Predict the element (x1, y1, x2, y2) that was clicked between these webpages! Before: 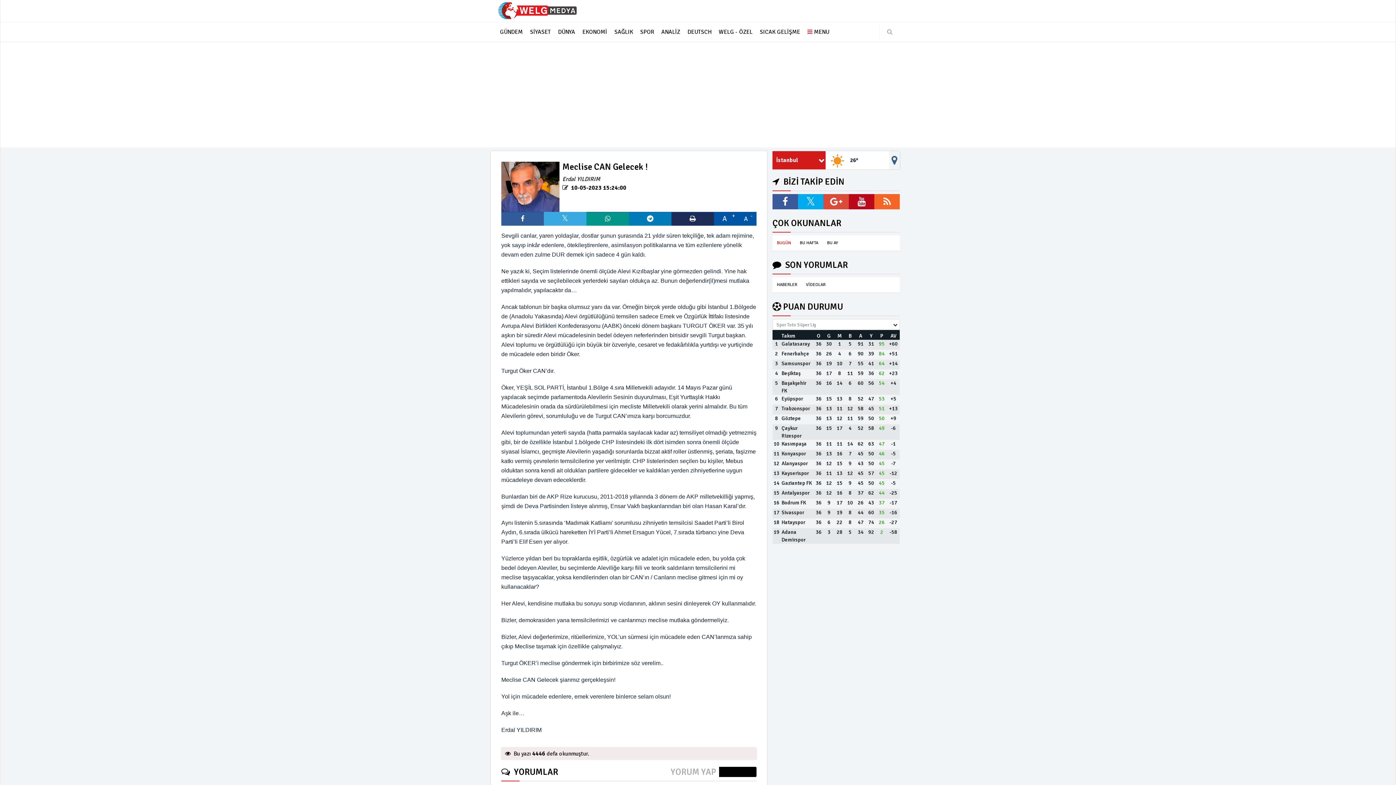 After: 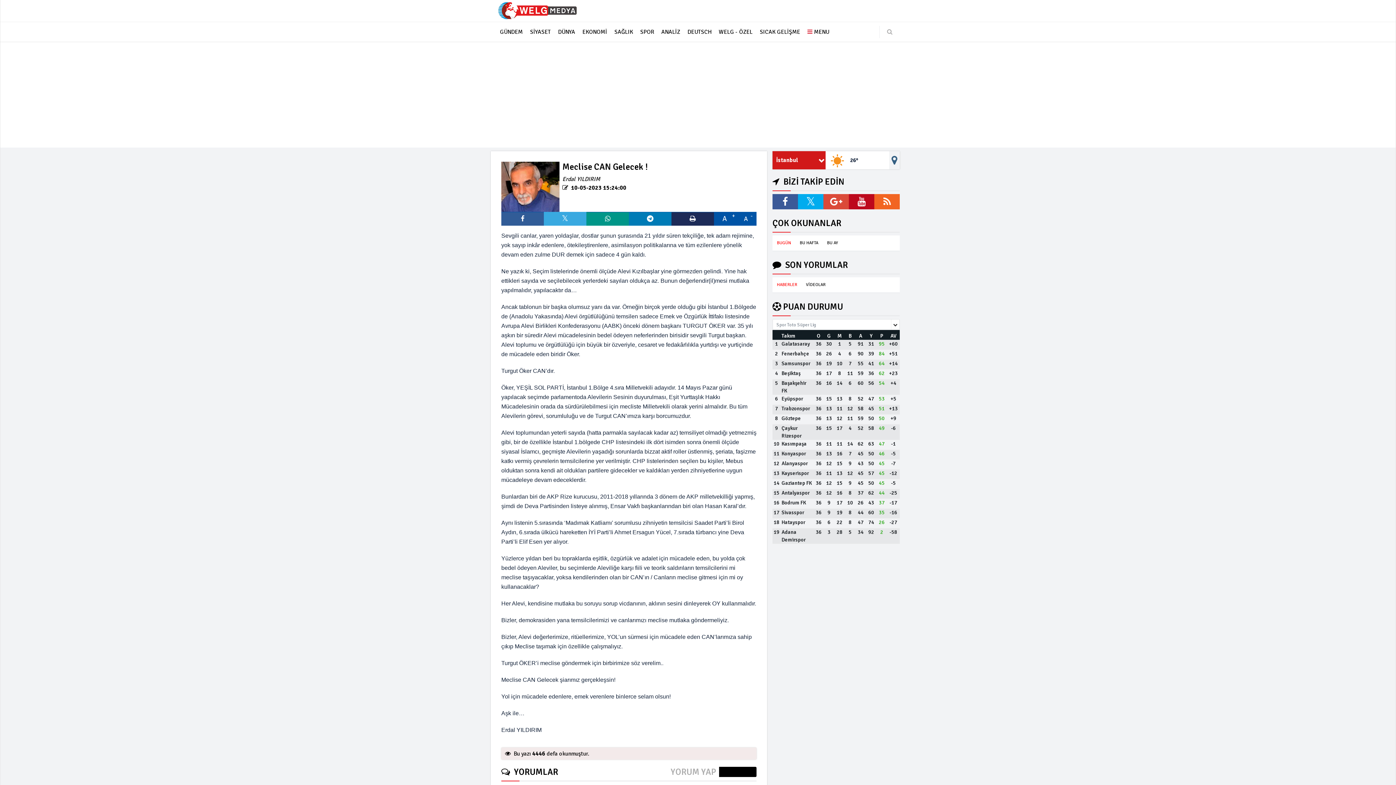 Action: label: HABERLER bbox: (772, 277, 801, 292)